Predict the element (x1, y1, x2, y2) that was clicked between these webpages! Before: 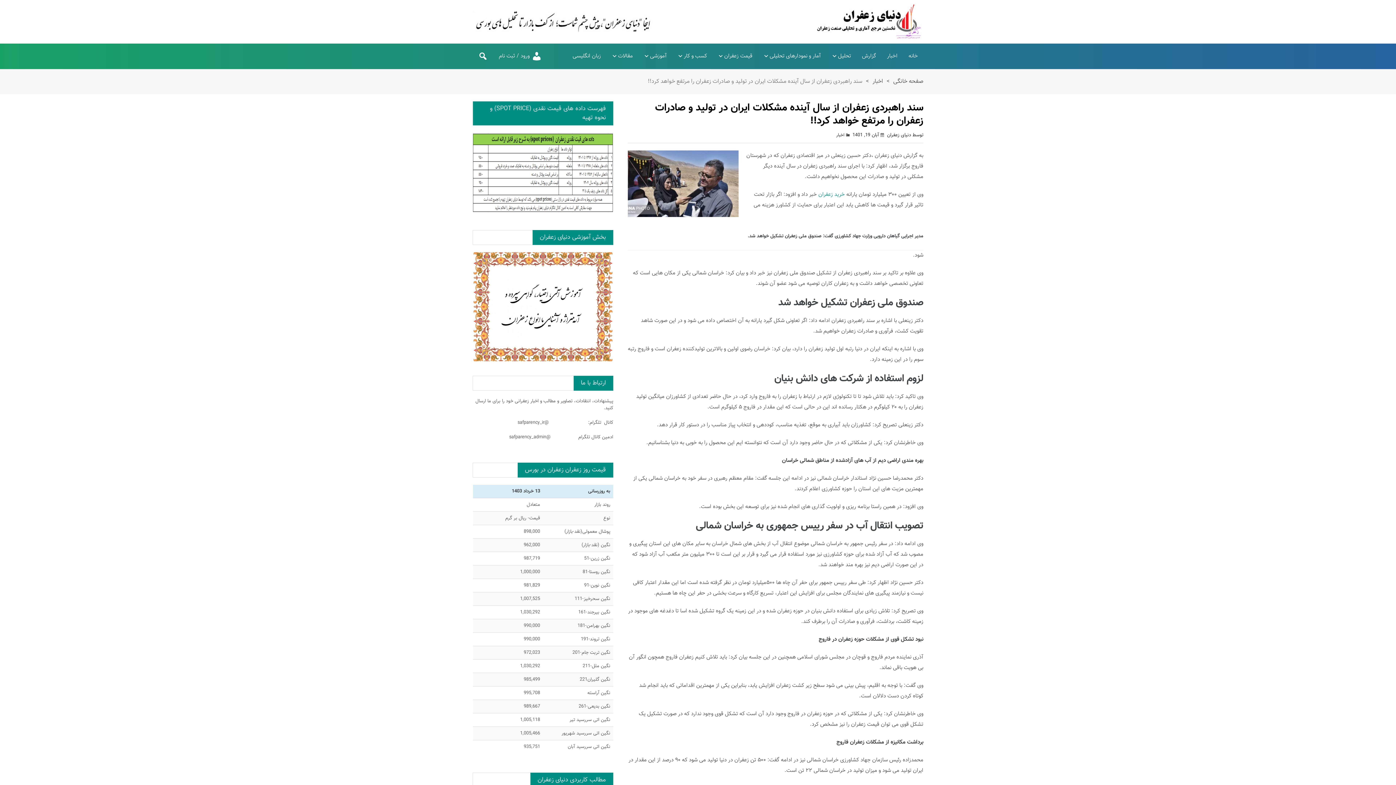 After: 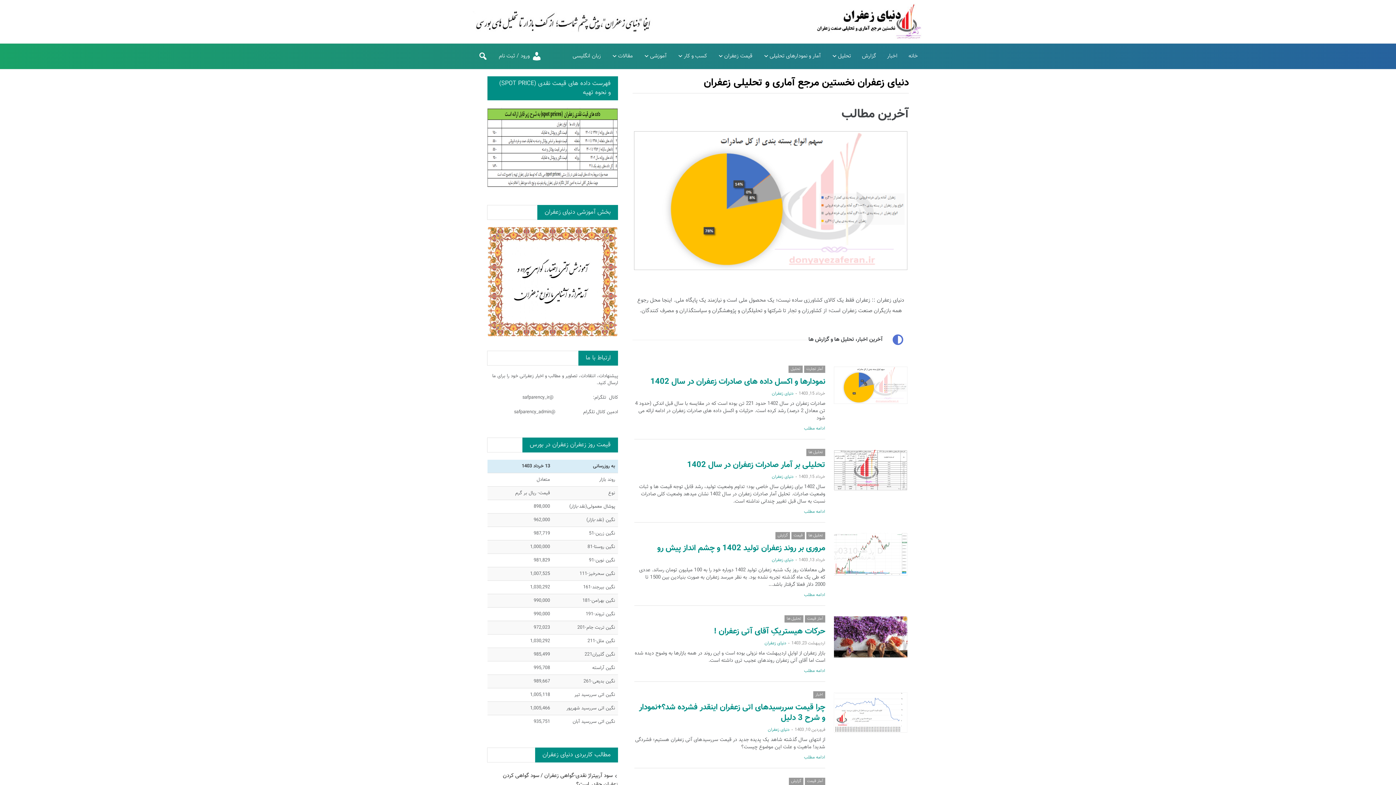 Action: bbox: (903, 43, 923, 69) label: خانه